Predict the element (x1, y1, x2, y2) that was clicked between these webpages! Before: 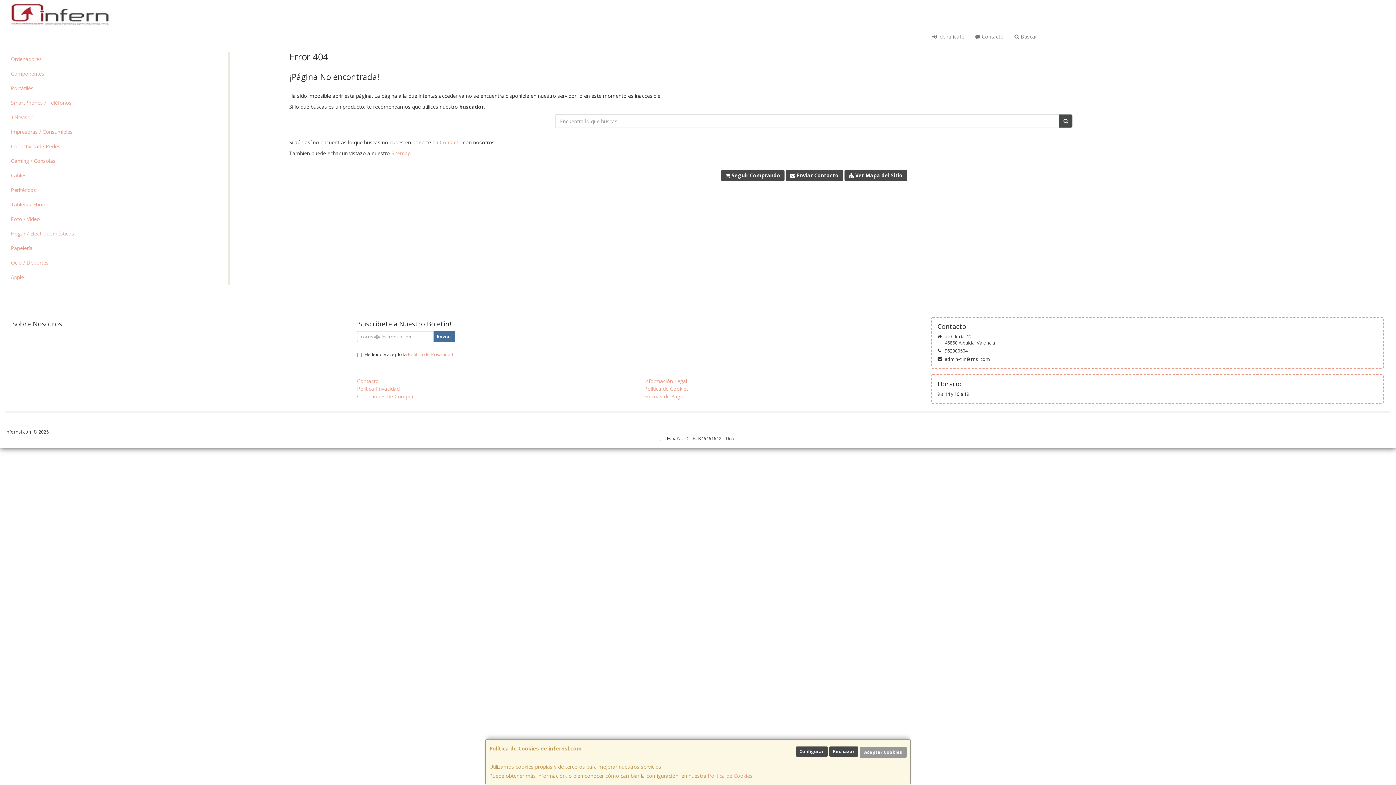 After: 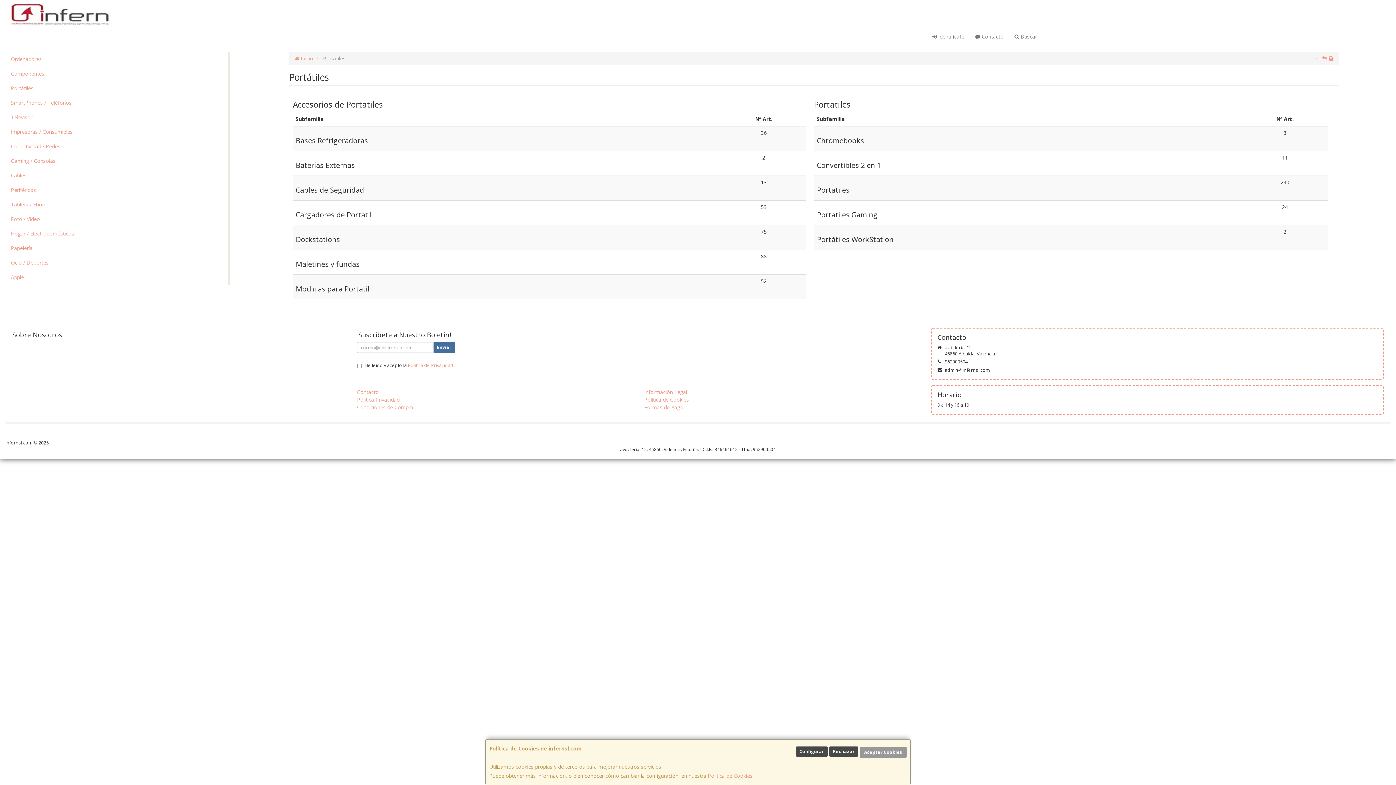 Action: label: Portátiles bbox: (5, 81, 228, 95)